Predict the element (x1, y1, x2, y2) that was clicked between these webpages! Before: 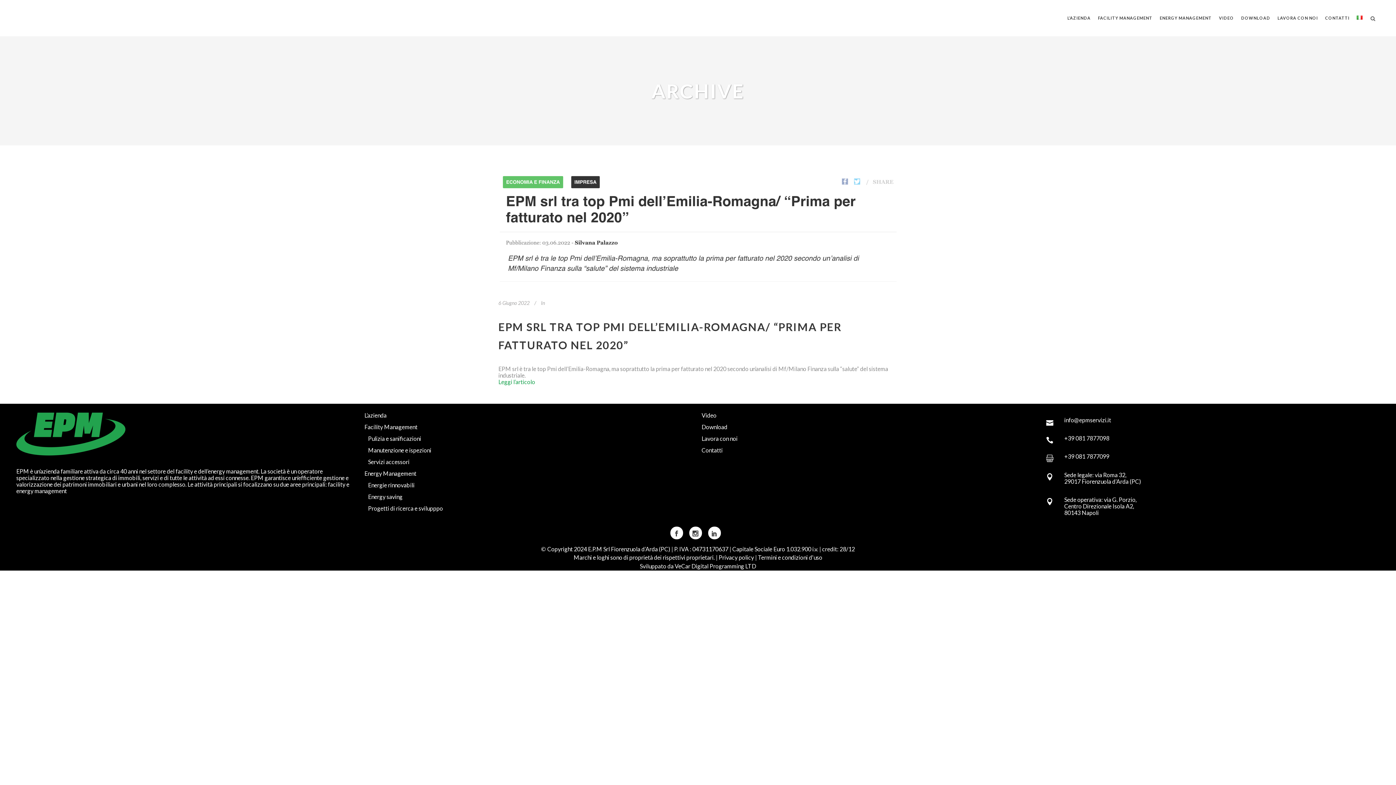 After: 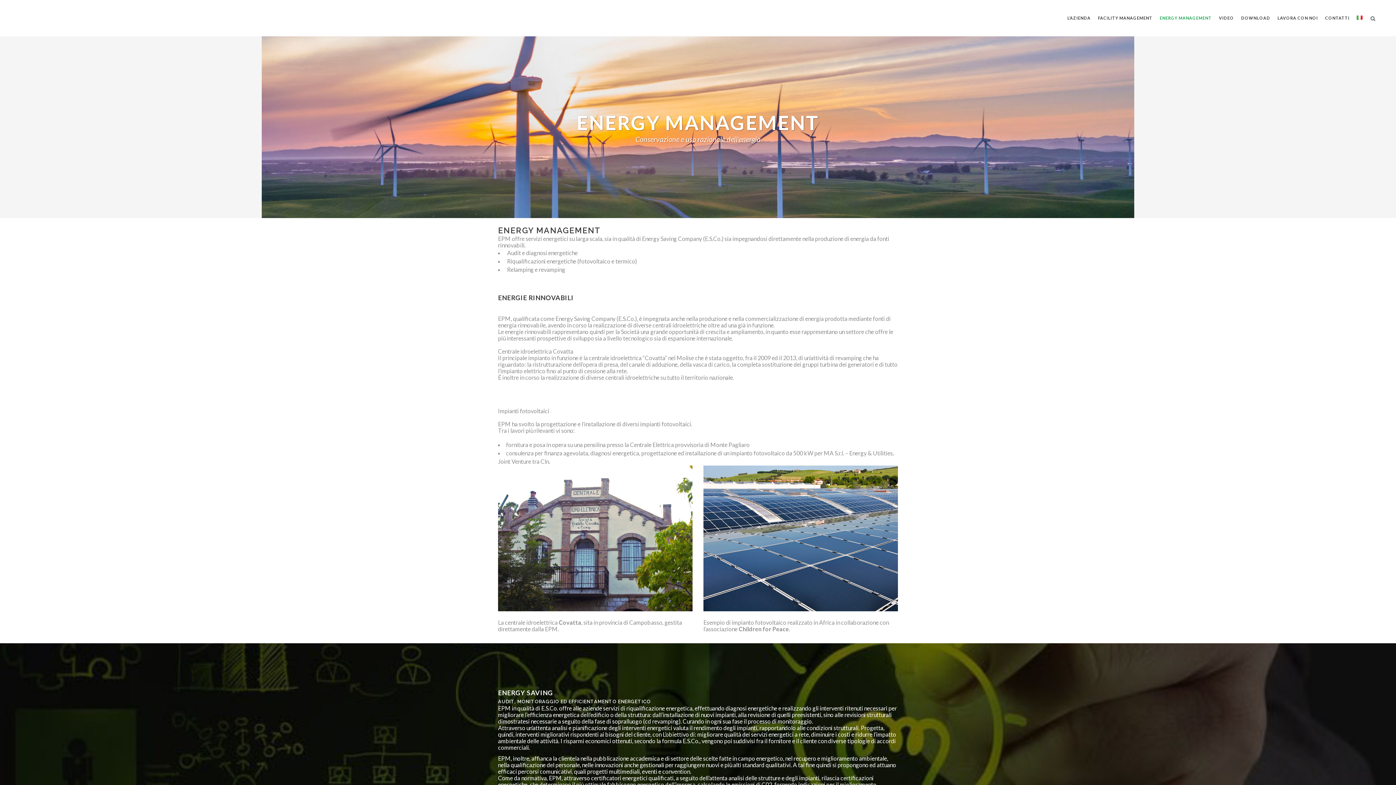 Action: label: Progetti di ricerca e svilupppo bbox: (368, 504, 694, 512)